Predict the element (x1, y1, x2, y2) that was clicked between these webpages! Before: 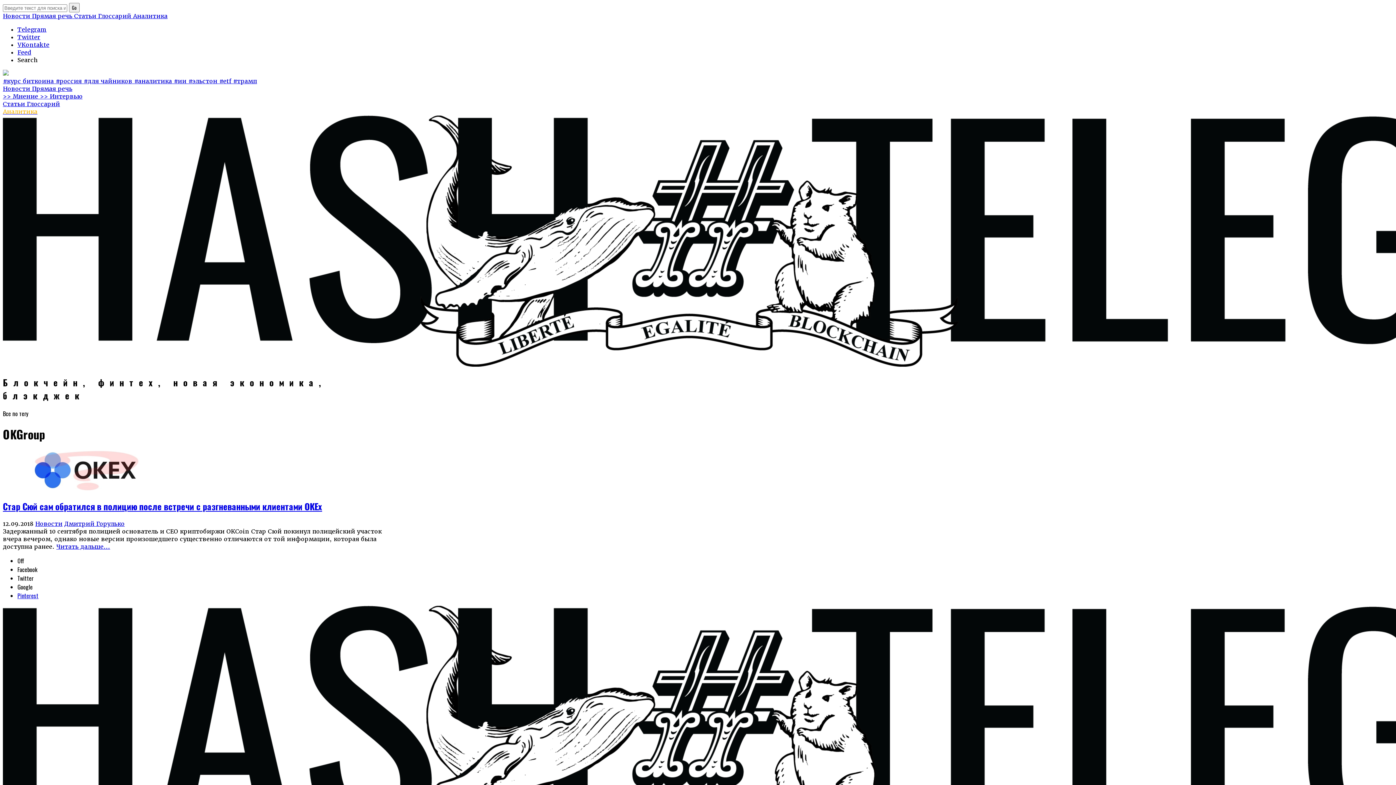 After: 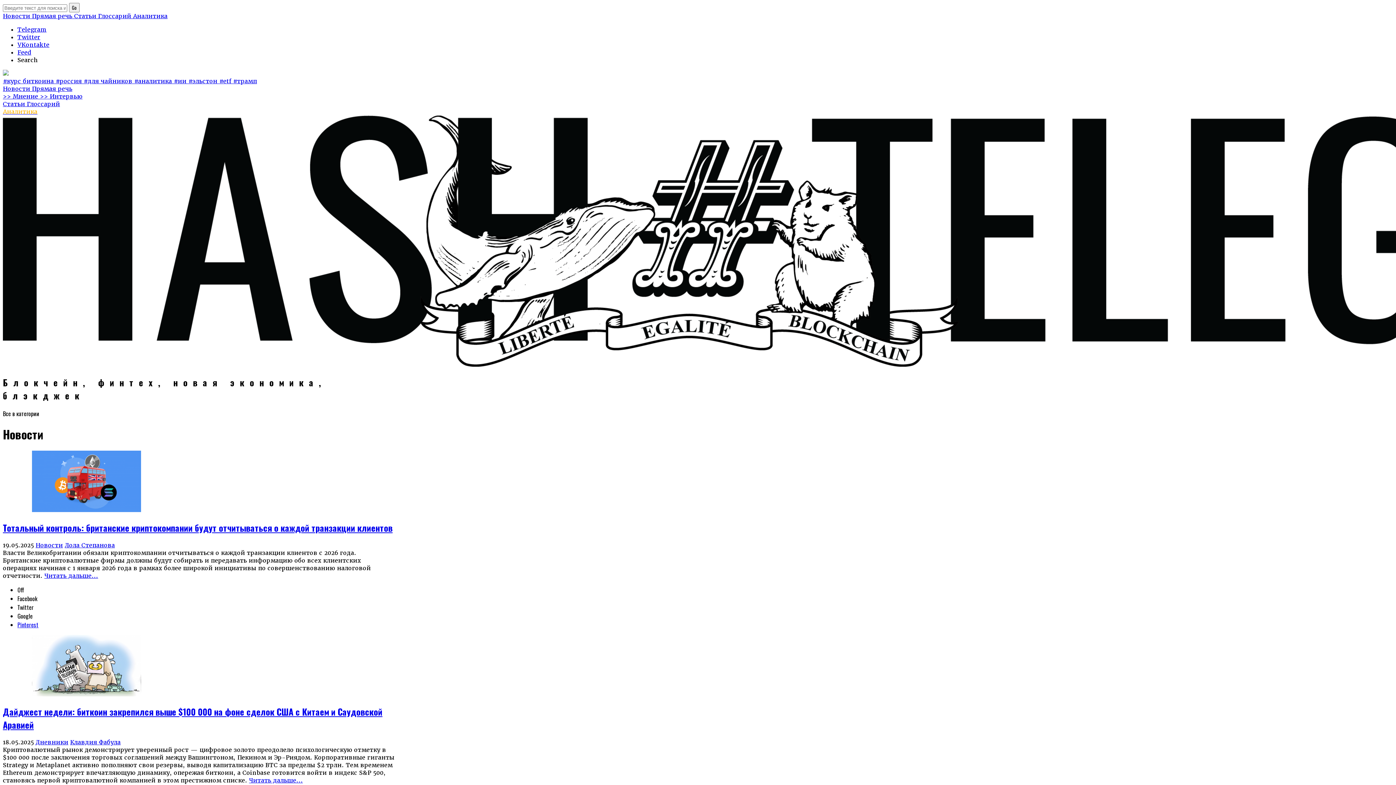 Action: label: Новости  bbox: (2, 85, 32, 92)